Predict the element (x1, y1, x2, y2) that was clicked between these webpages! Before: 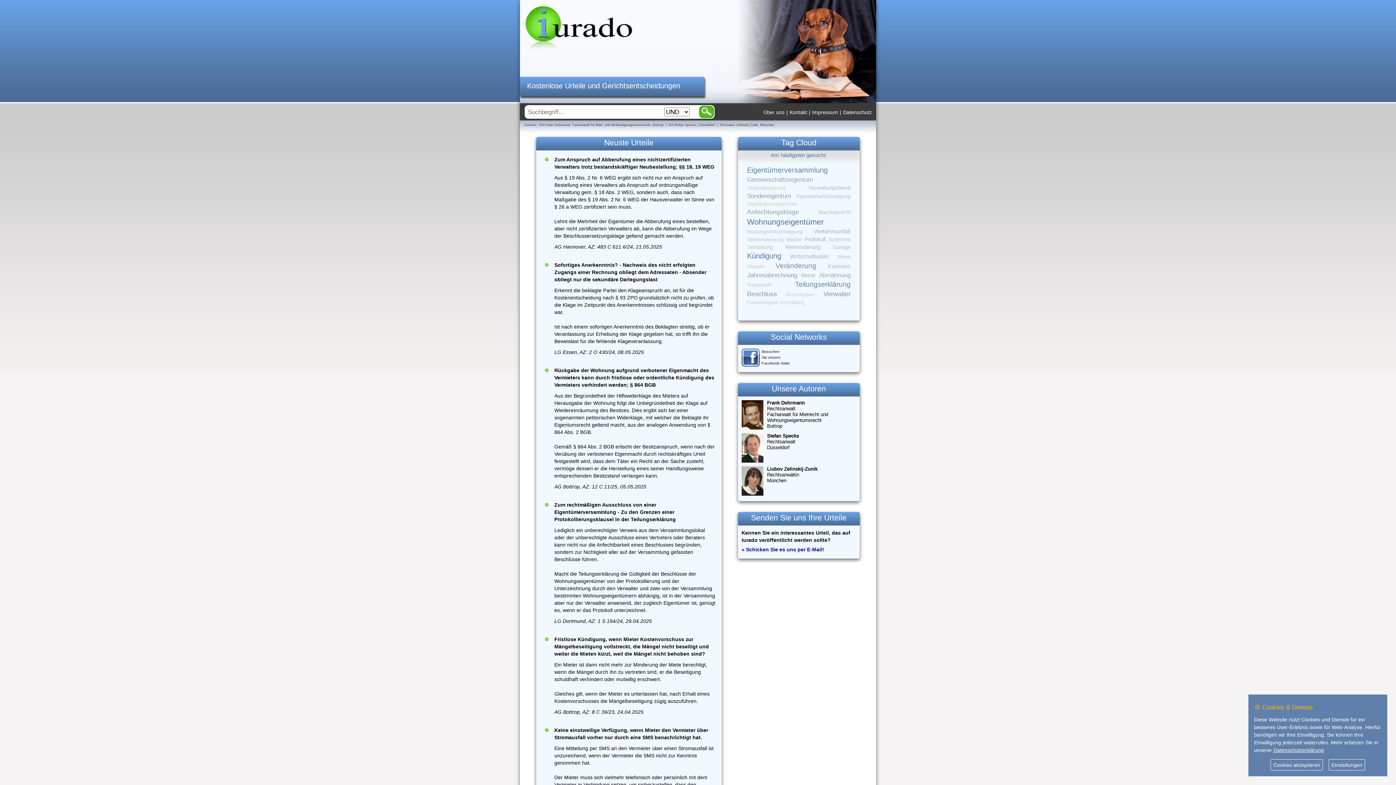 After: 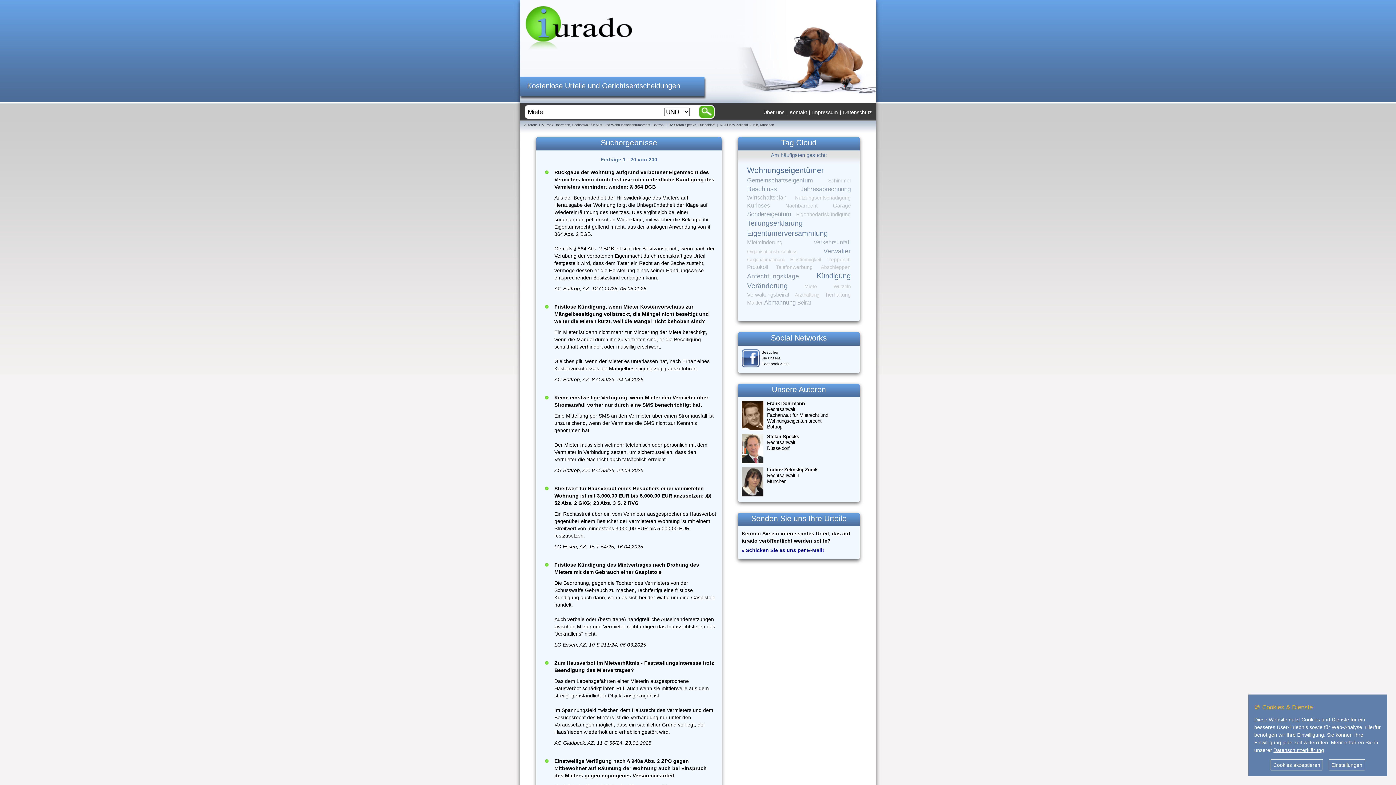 Action: label: Miete bbox: (838, 253, 850, 259)